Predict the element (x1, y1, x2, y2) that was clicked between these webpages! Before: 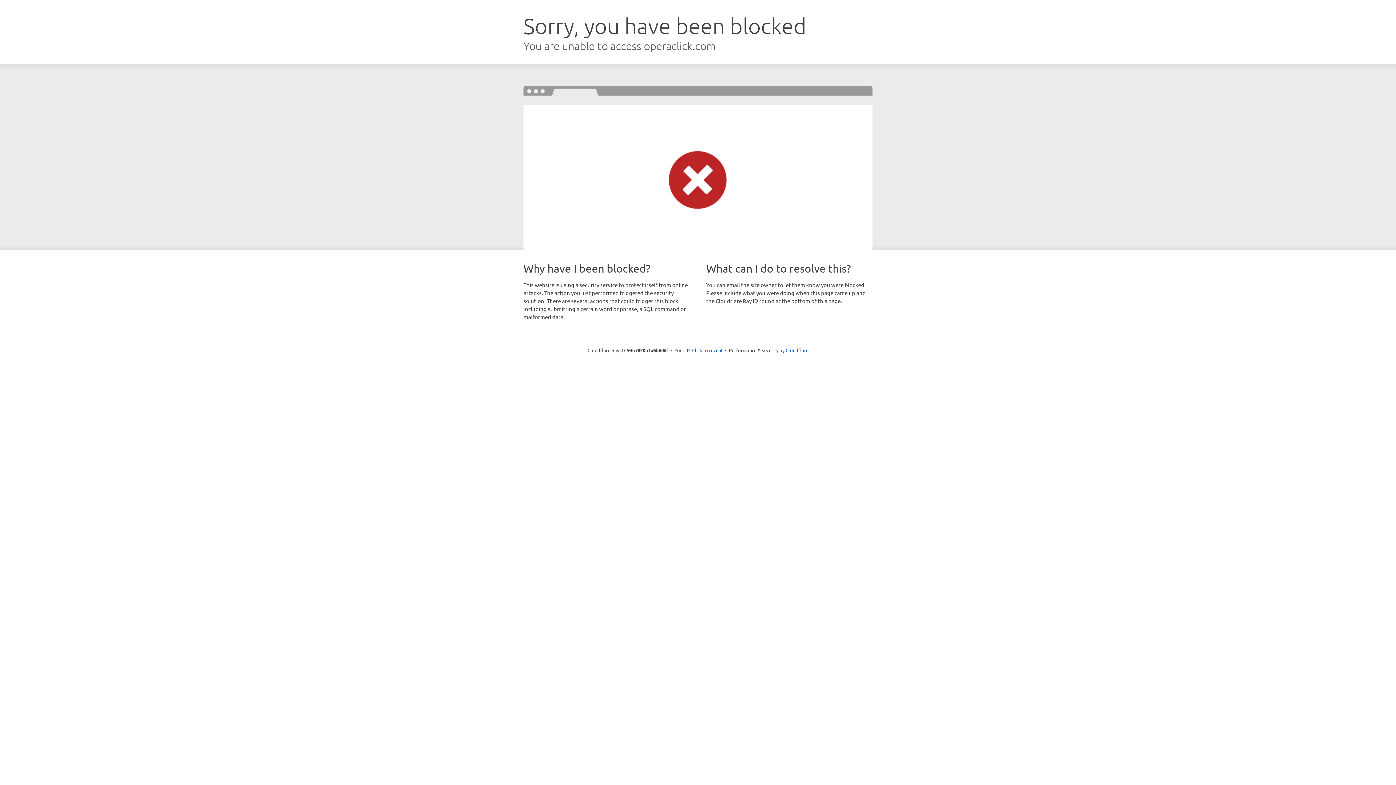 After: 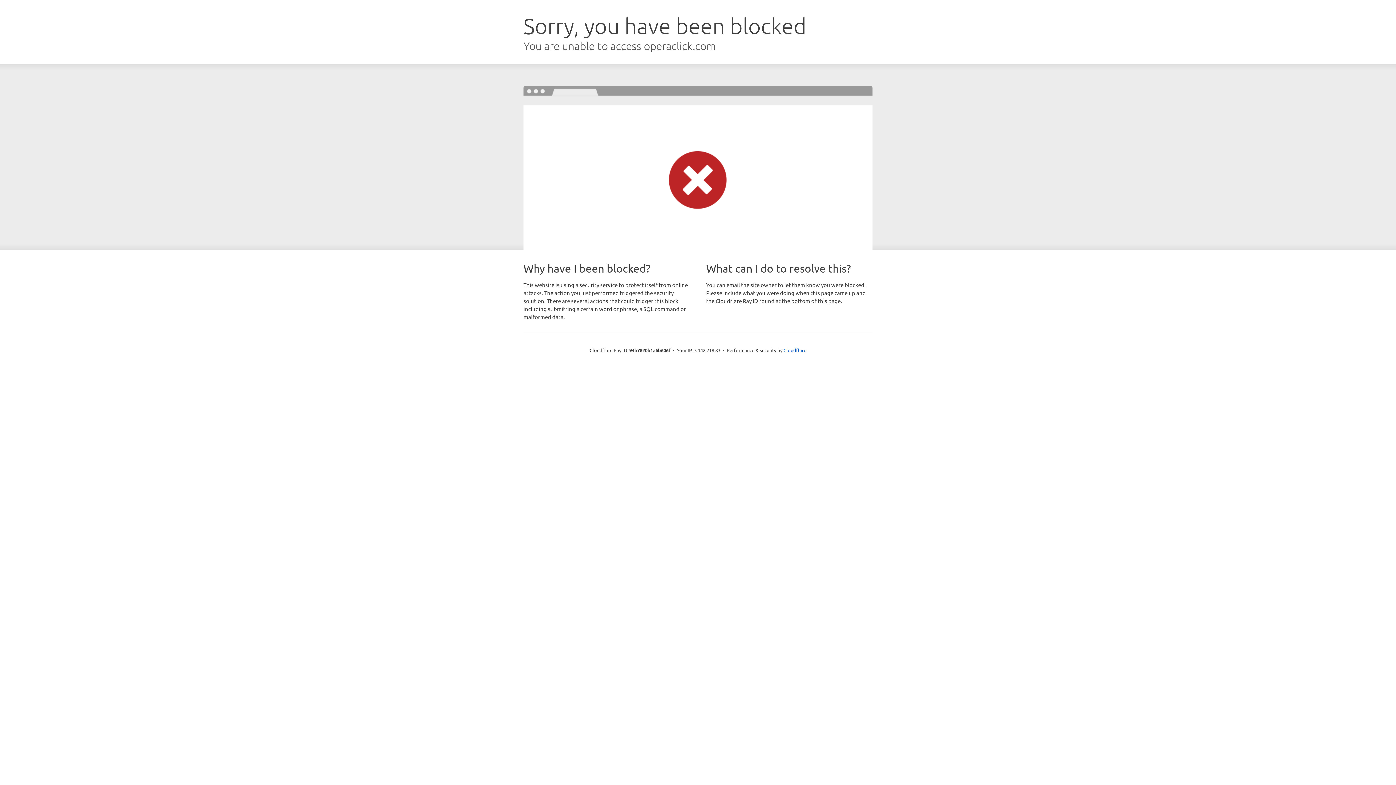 Action: label: Click to reveal bbox: (692, 346, 722, 353)